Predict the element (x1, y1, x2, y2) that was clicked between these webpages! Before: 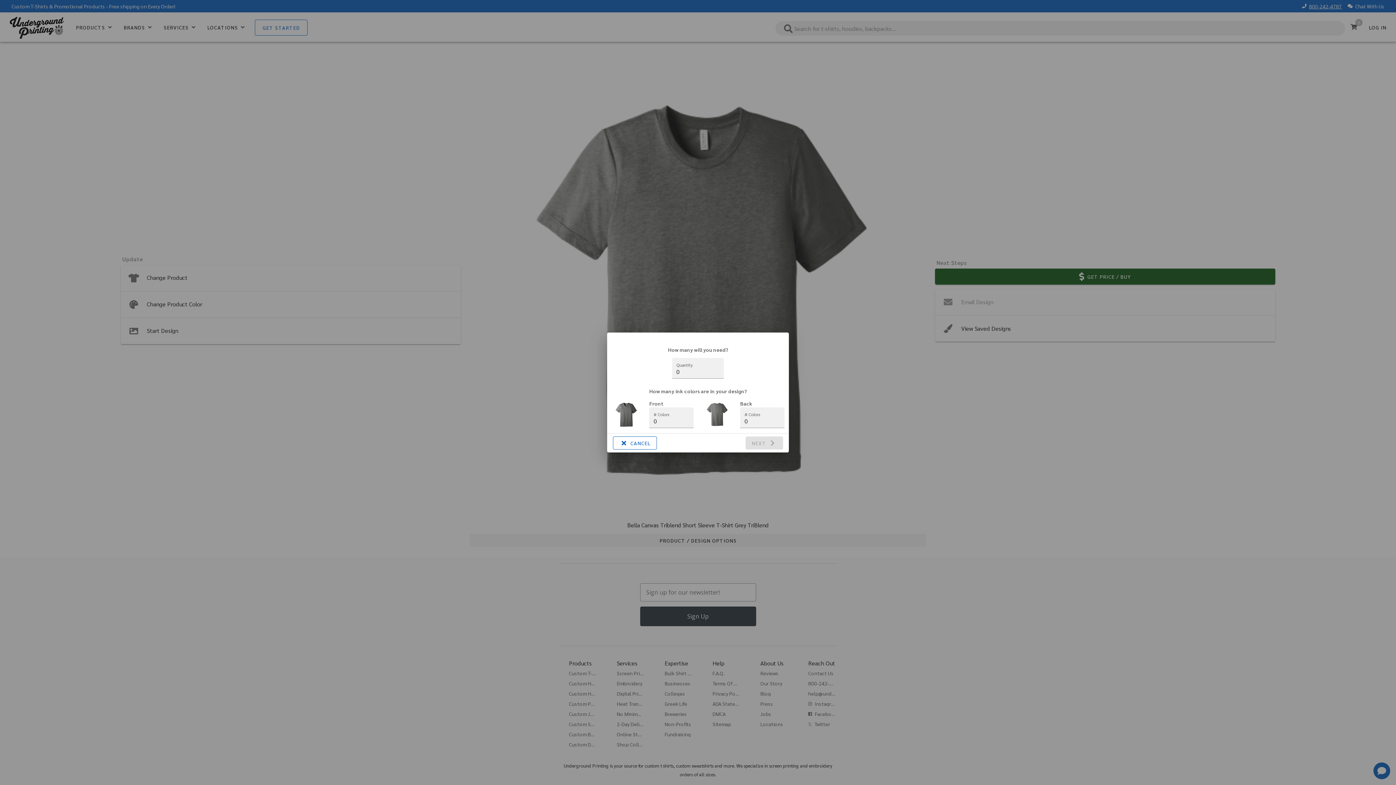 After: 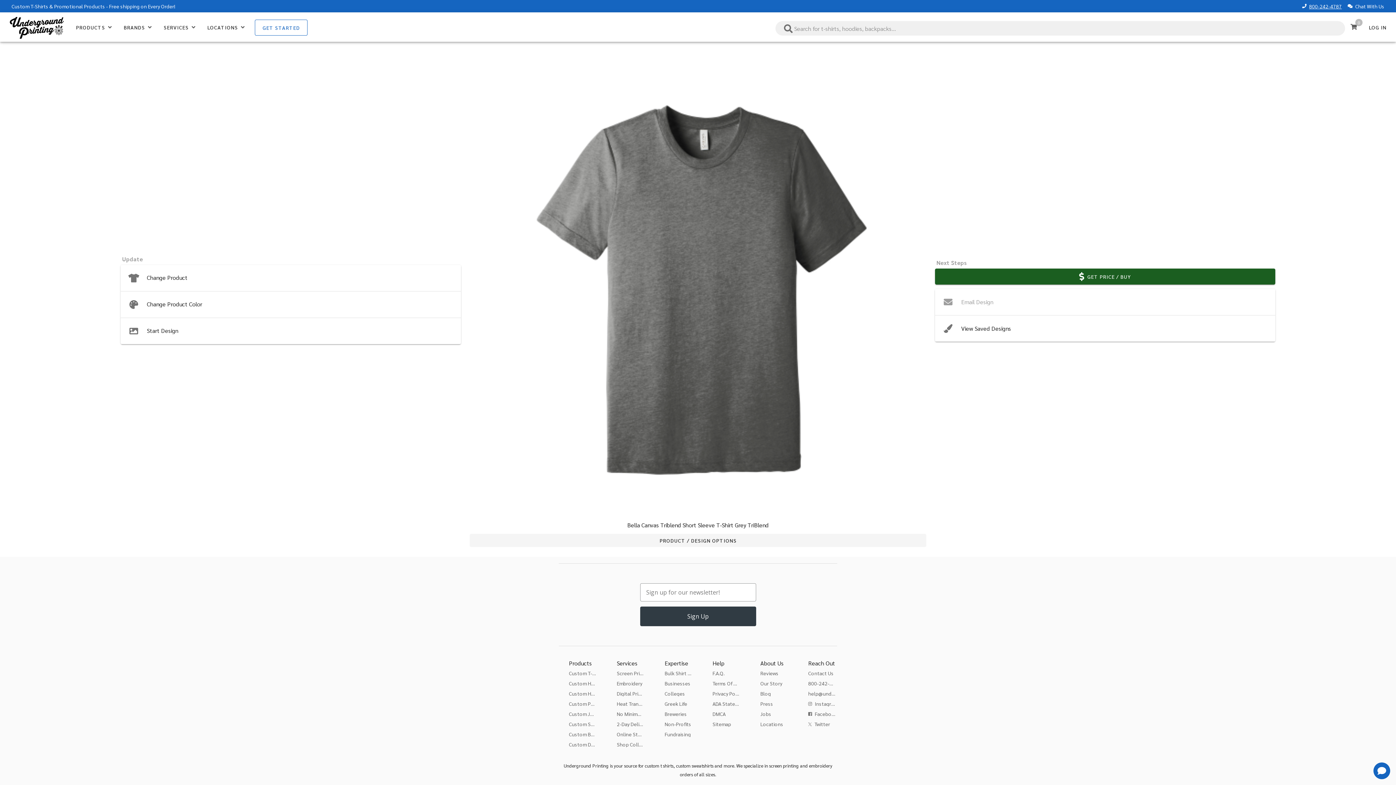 Action: label: CANCEL bbox: (613, 436, 657, 449)